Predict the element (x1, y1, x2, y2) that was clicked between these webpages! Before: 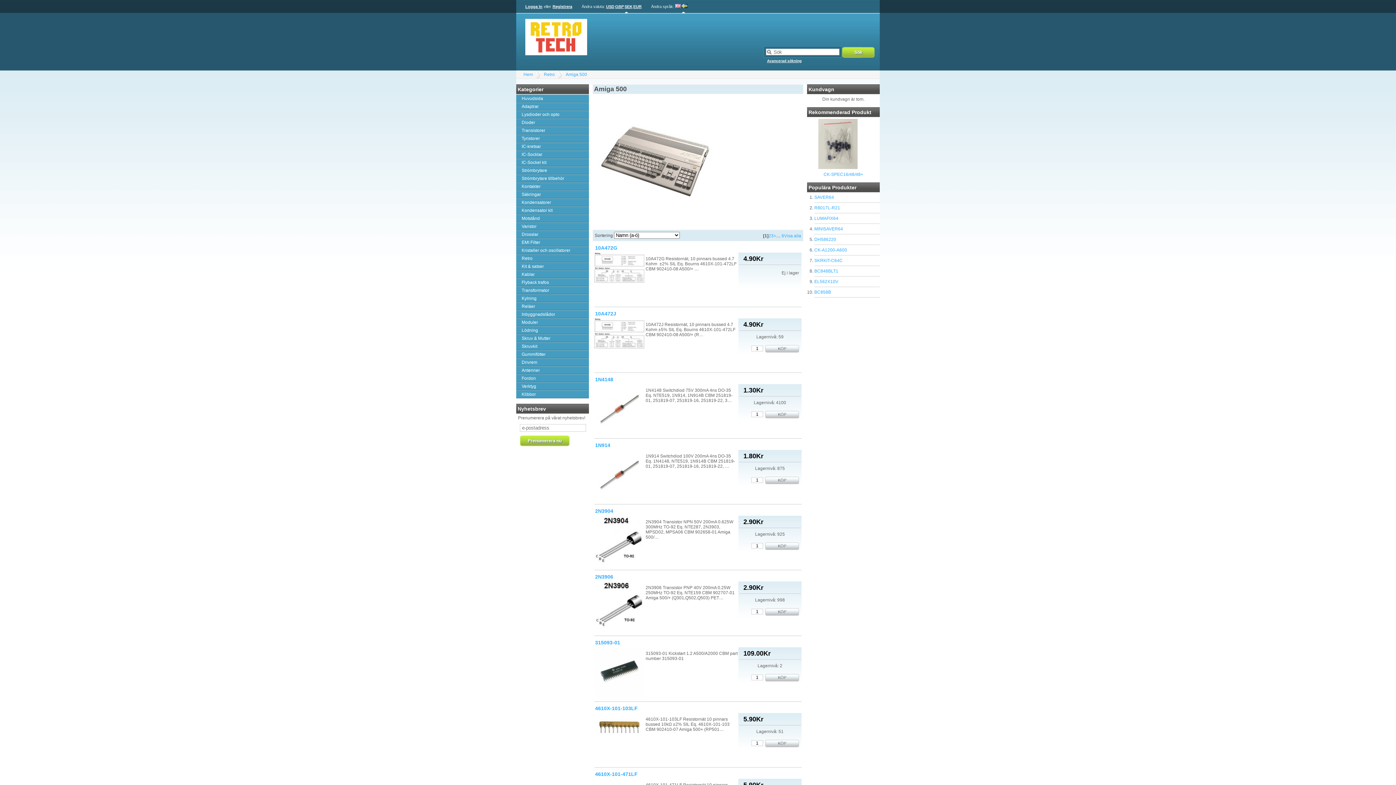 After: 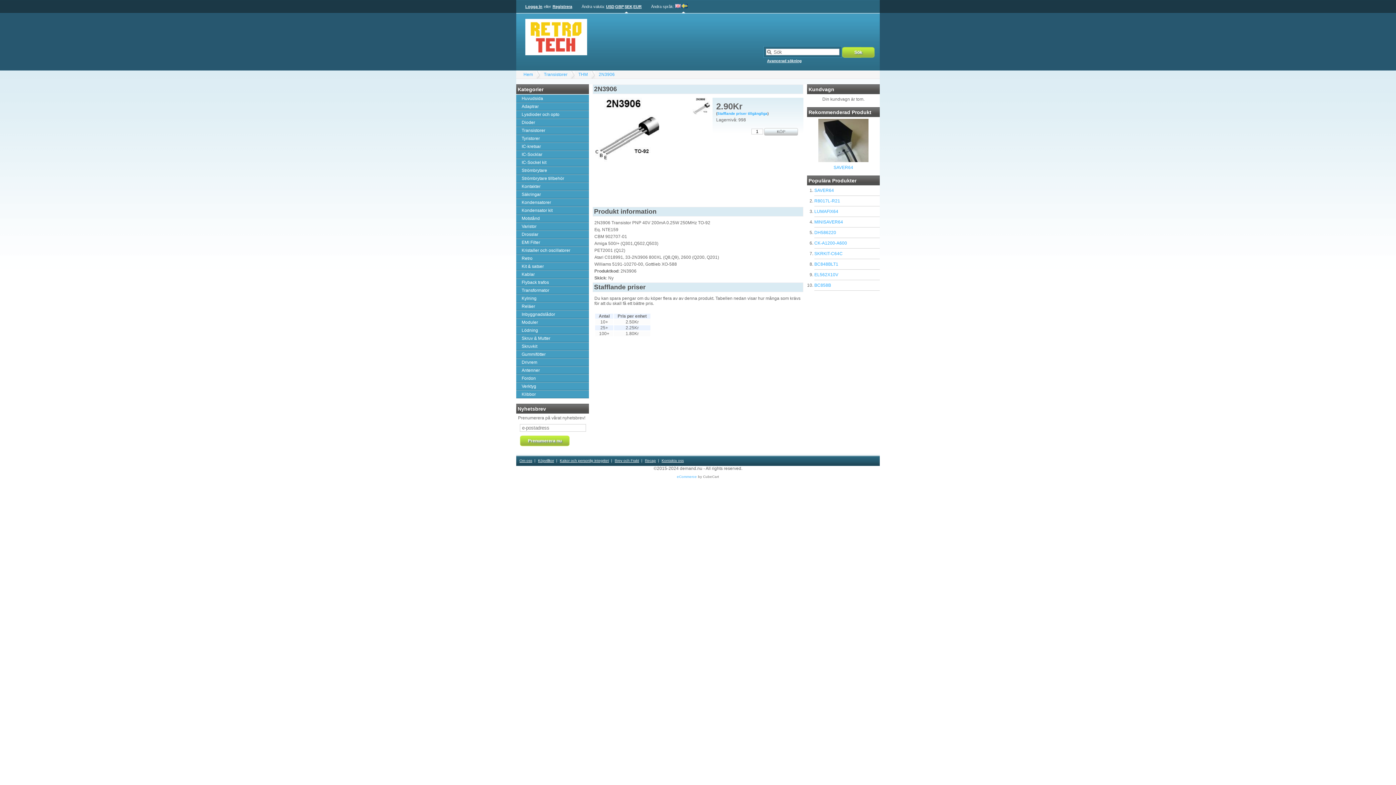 Action: bbox: (595, 574, 613, 580) label: 2N3906